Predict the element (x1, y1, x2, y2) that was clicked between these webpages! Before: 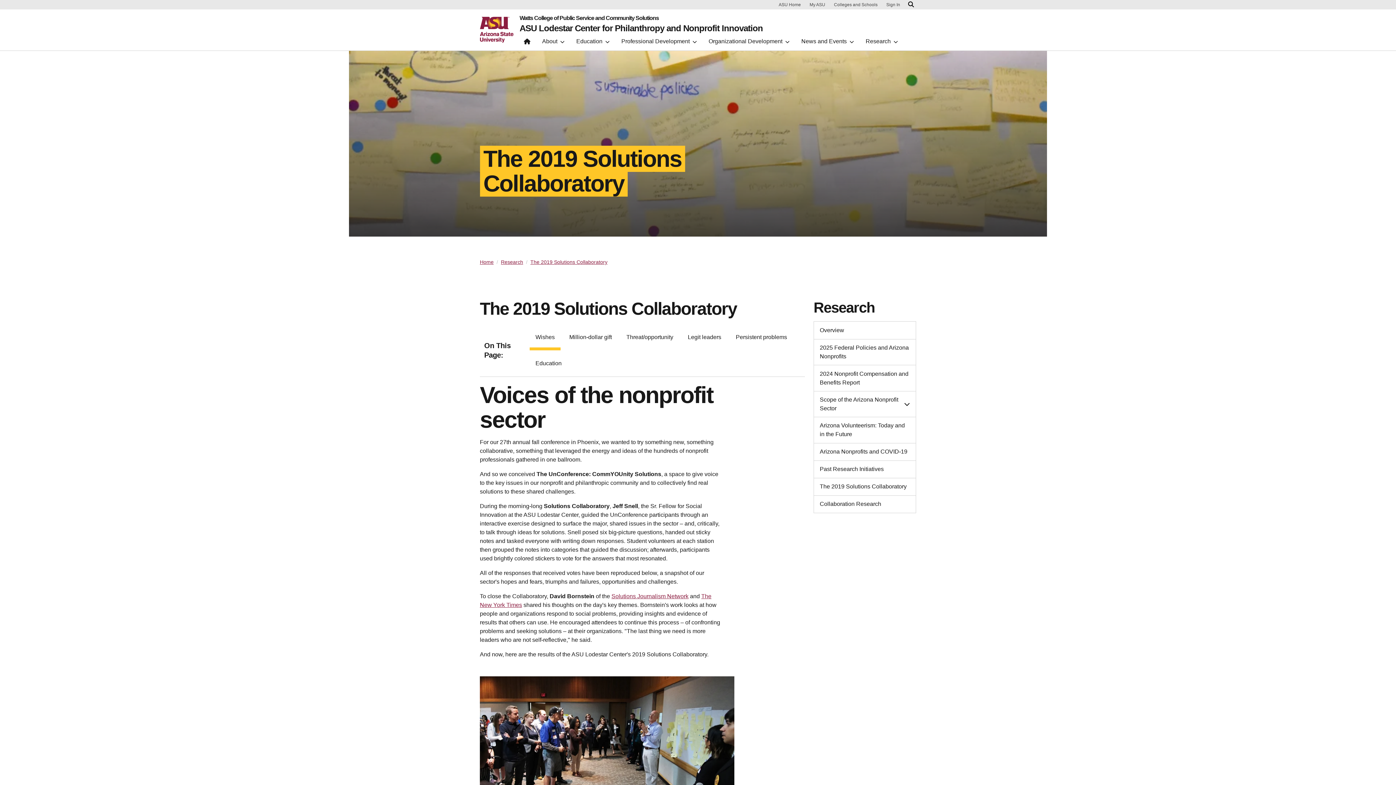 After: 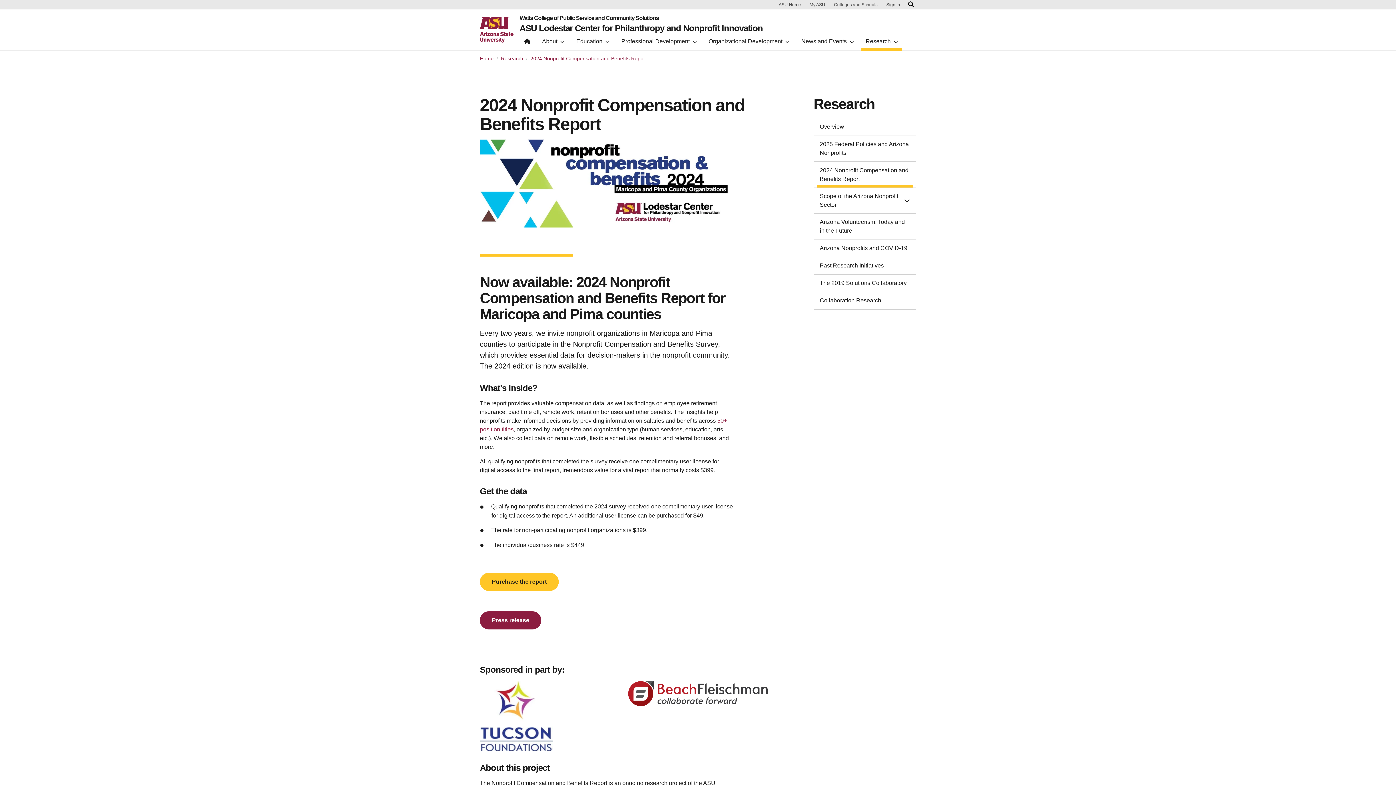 Action: label: 2024 Nonprofit Compensation and Benefits Report bbox: (817, 369, 913, 387)